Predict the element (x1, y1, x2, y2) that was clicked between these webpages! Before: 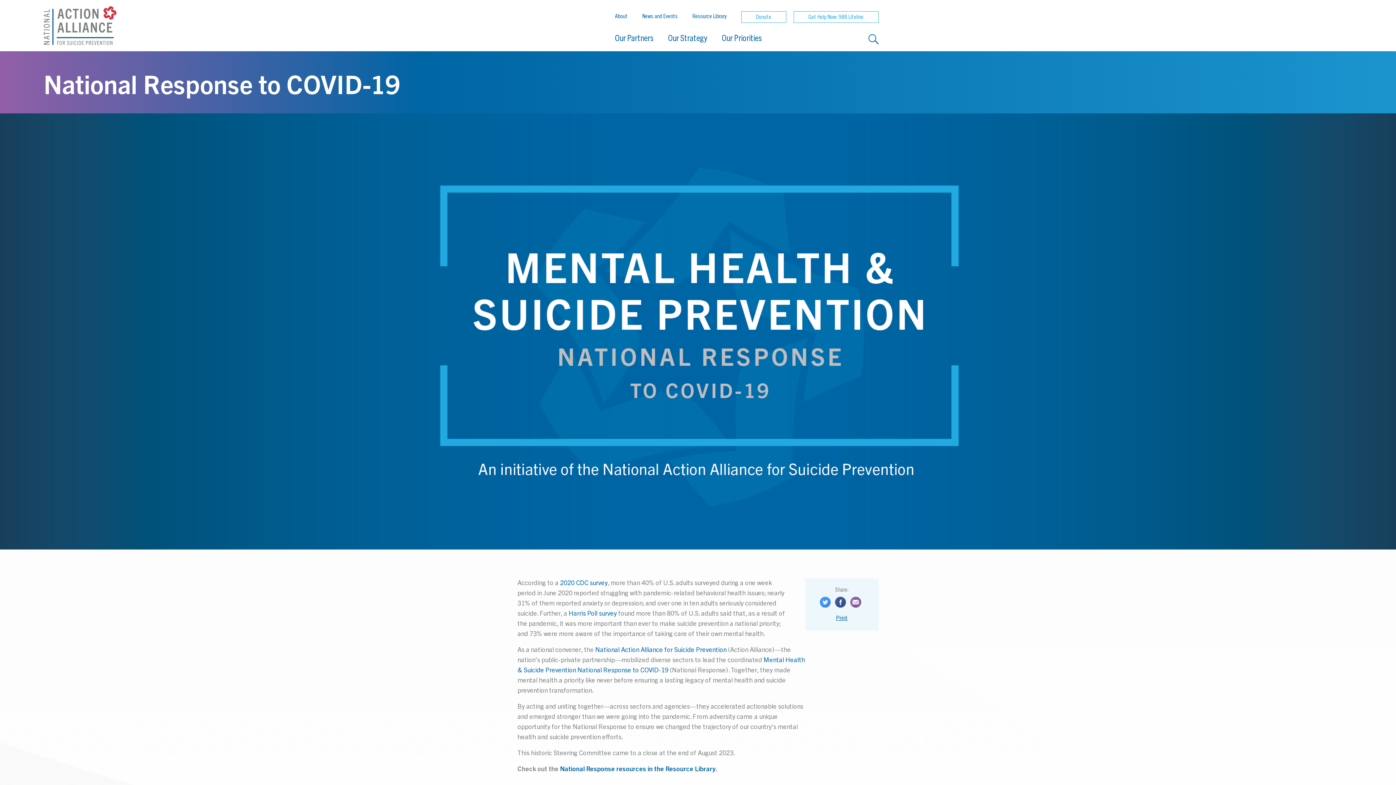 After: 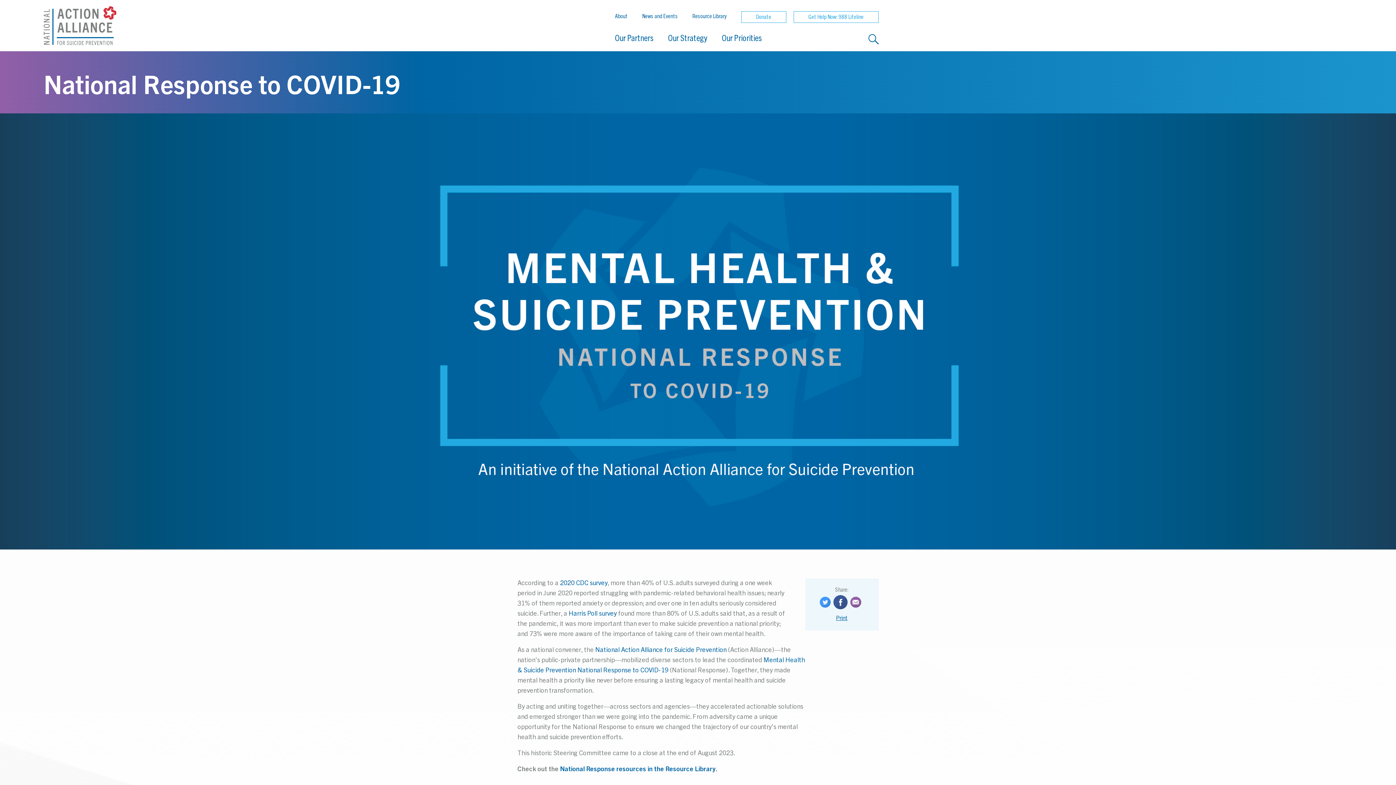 Action: bbox: (835, 597, 846, 608)